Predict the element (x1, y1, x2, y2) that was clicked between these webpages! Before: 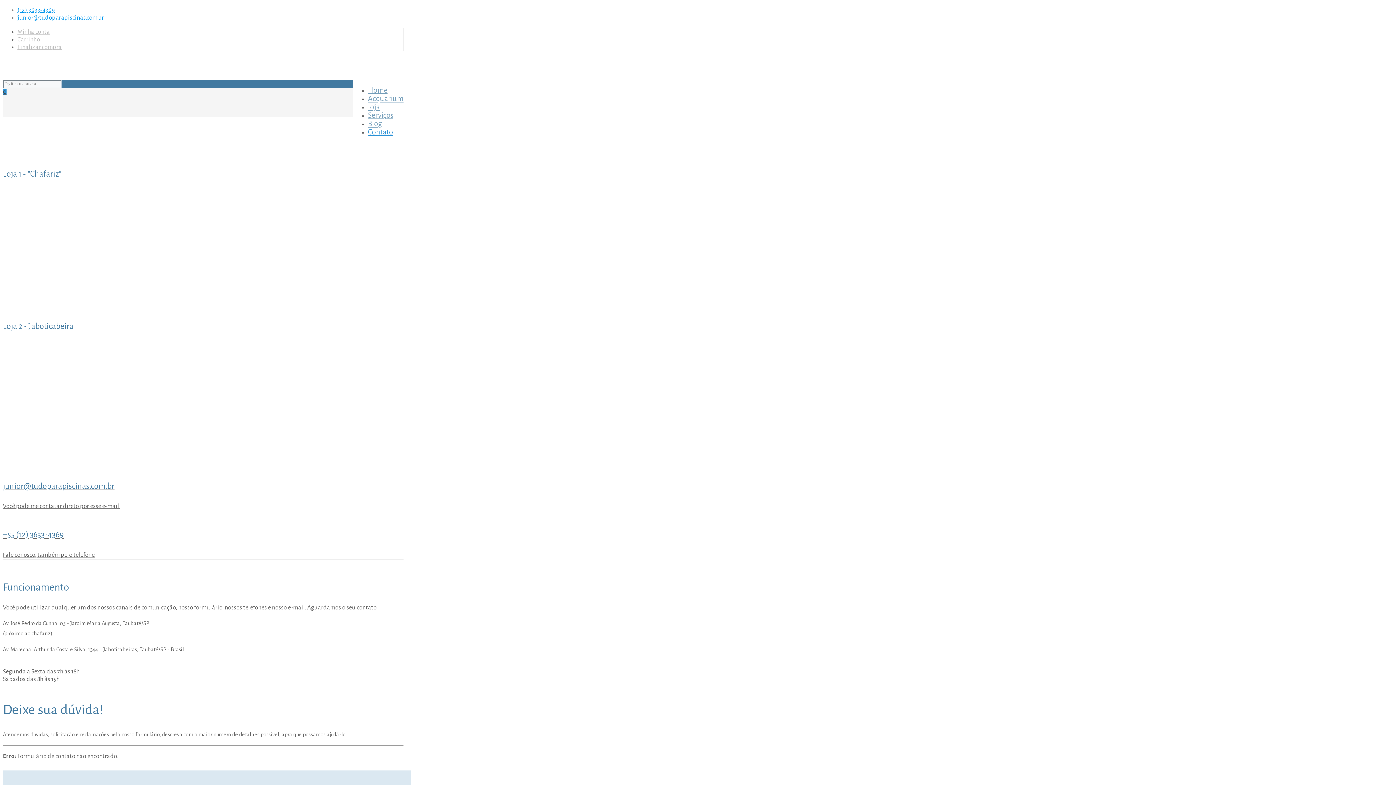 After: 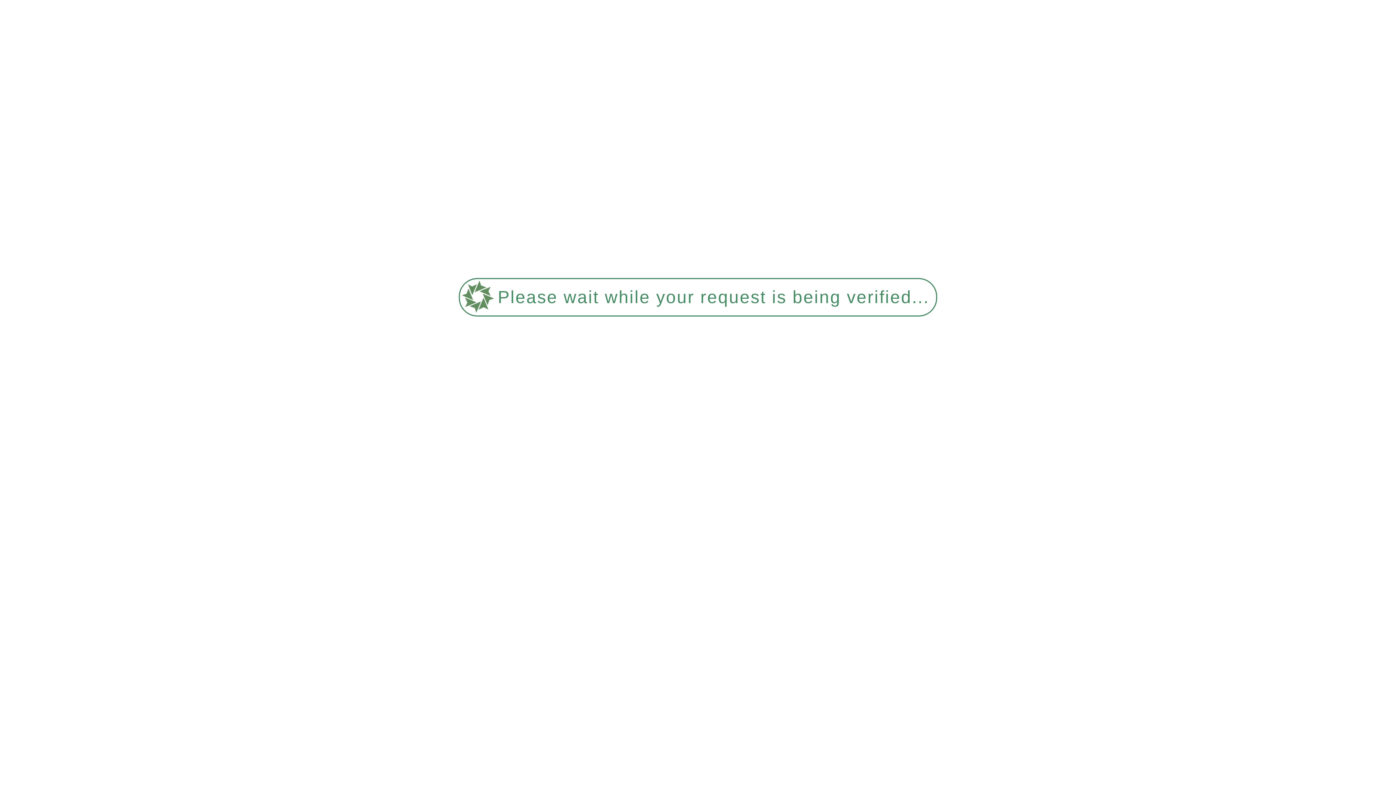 Action: label: Home bbox: (368, 82, 387, 97)